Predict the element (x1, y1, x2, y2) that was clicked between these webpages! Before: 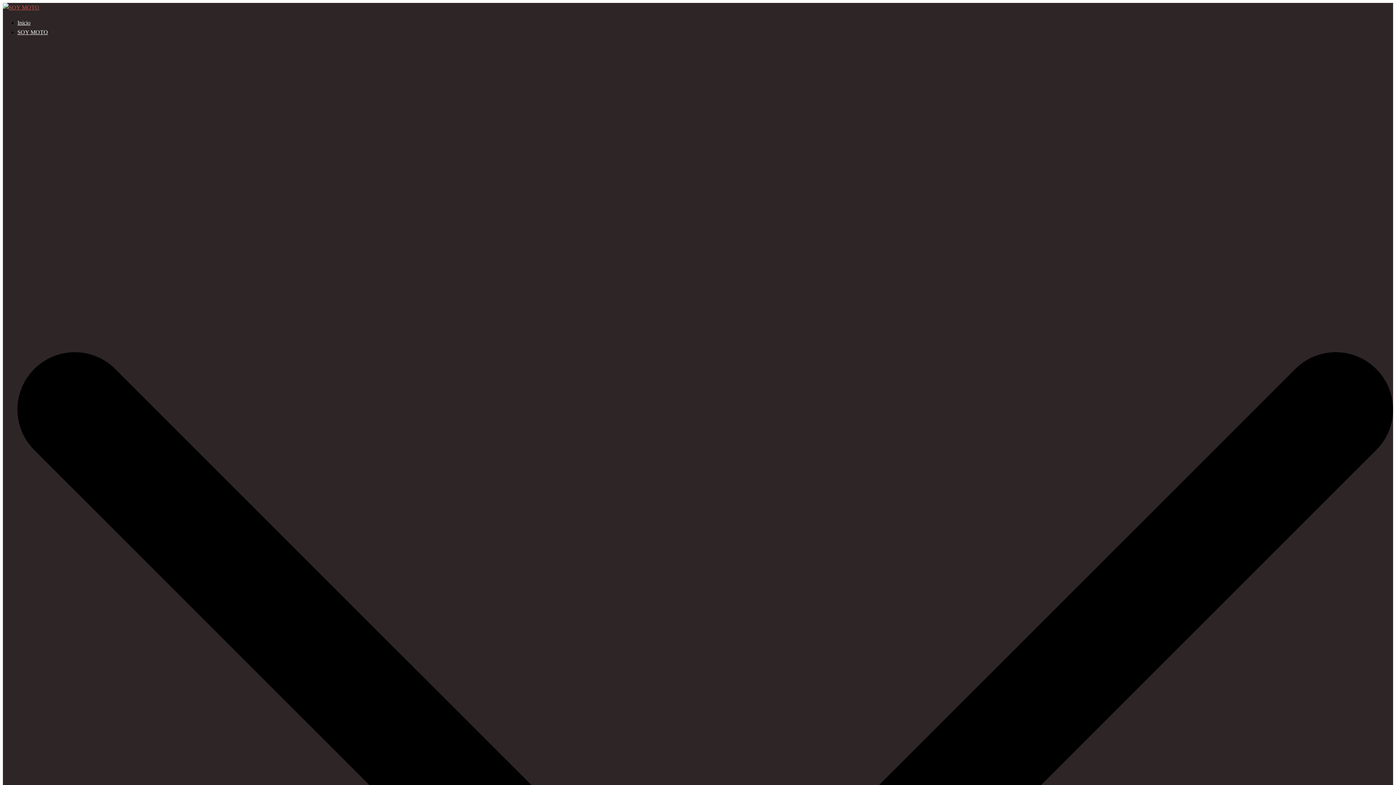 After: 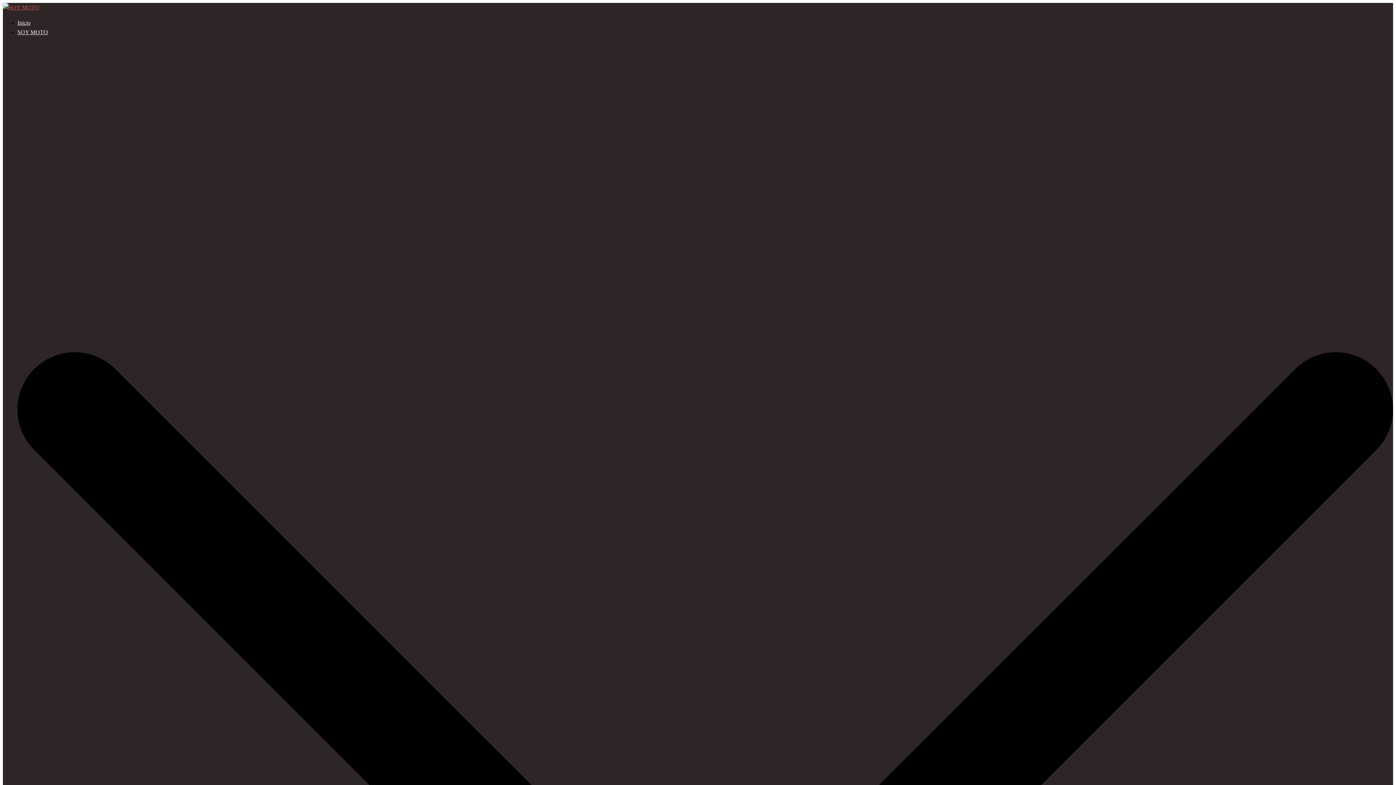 Action: label: SOY MOTO bbox: (17, 29, 48, 35)